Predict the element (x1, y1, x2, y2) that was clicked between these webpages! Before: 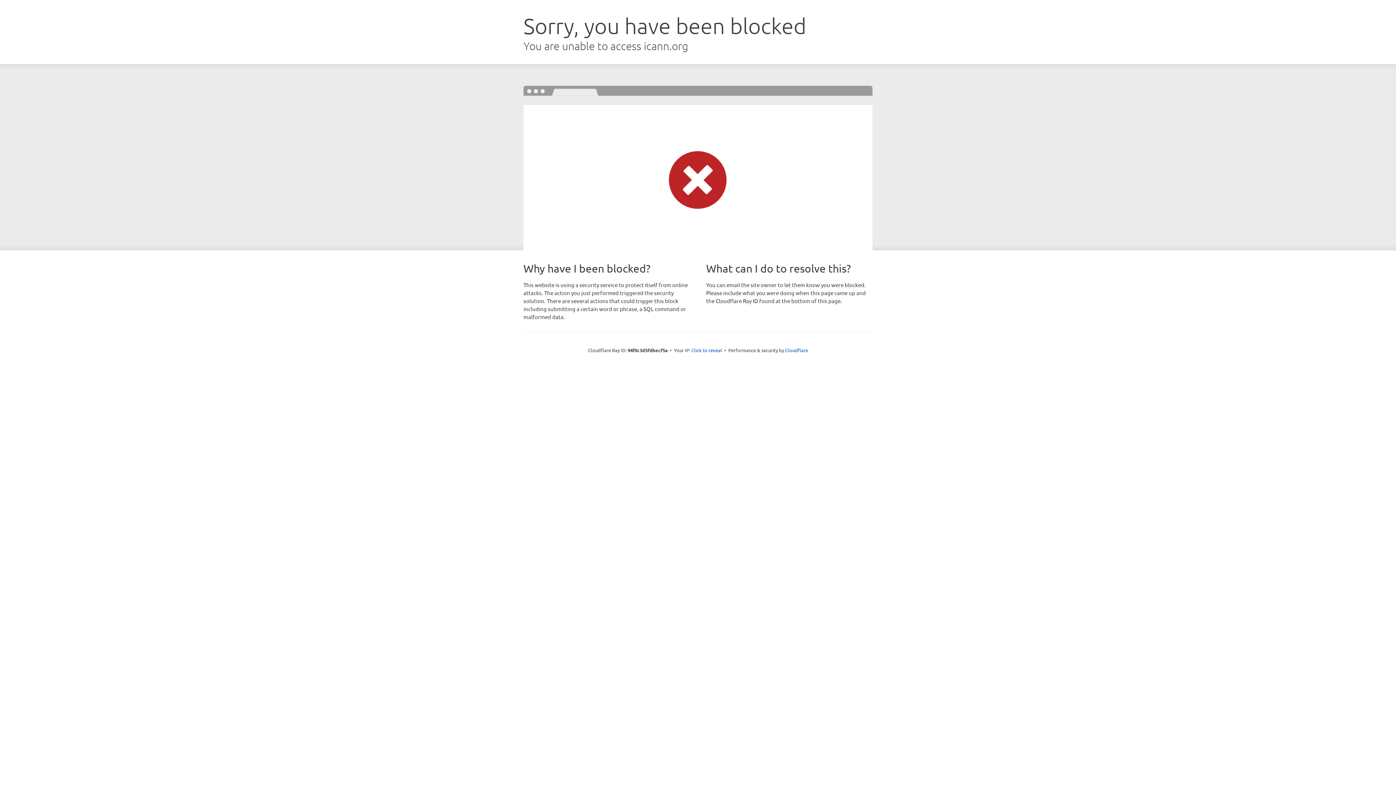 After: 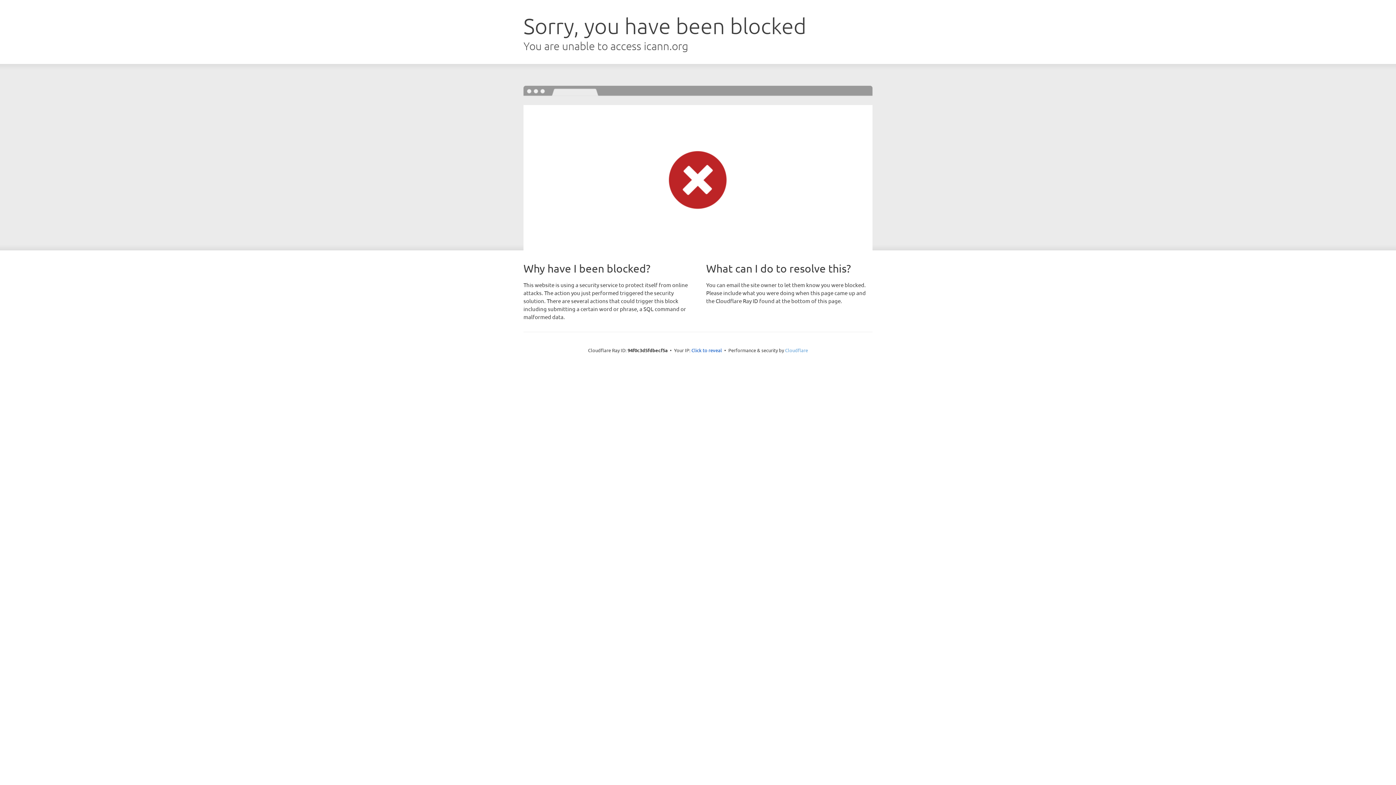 Action: label: Cloudflare bbox: (785, 347, 808, 353)